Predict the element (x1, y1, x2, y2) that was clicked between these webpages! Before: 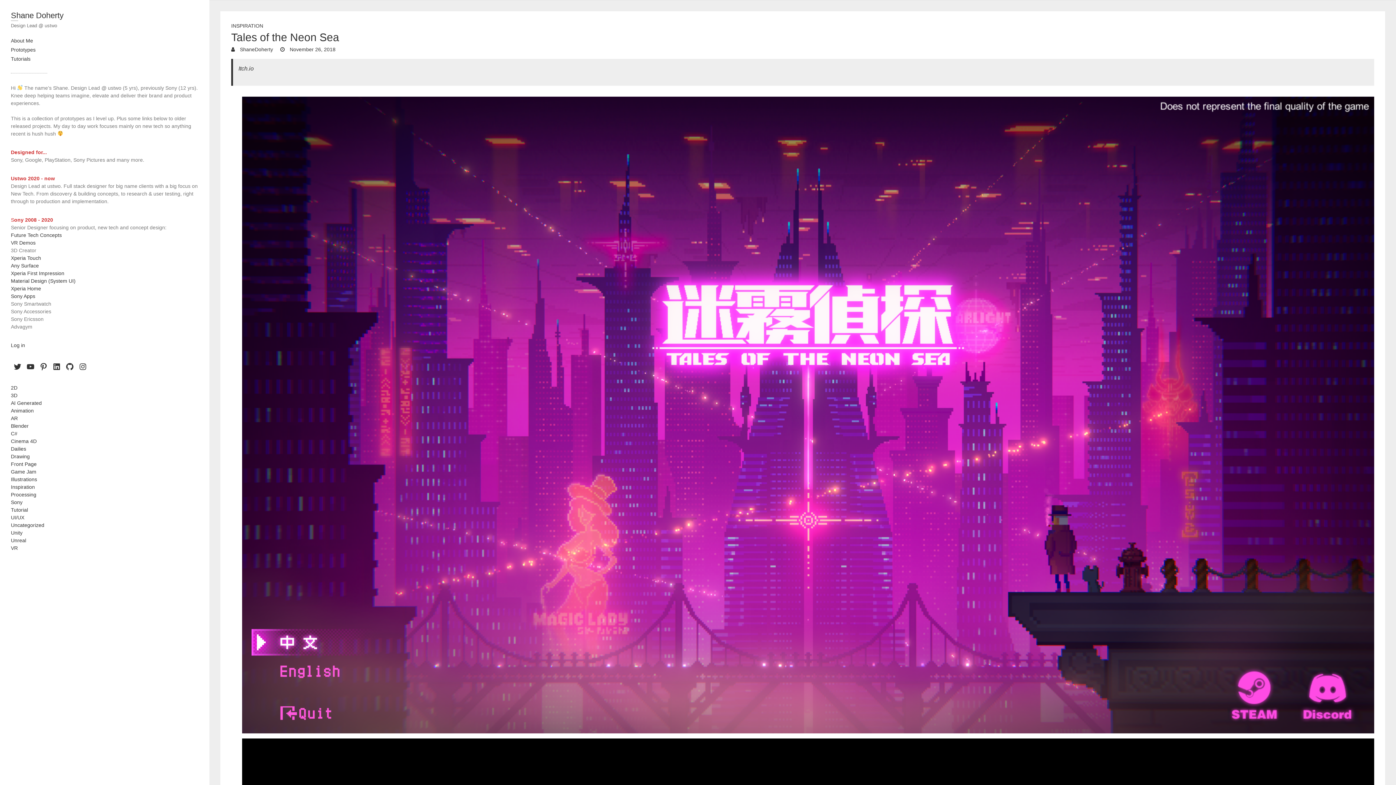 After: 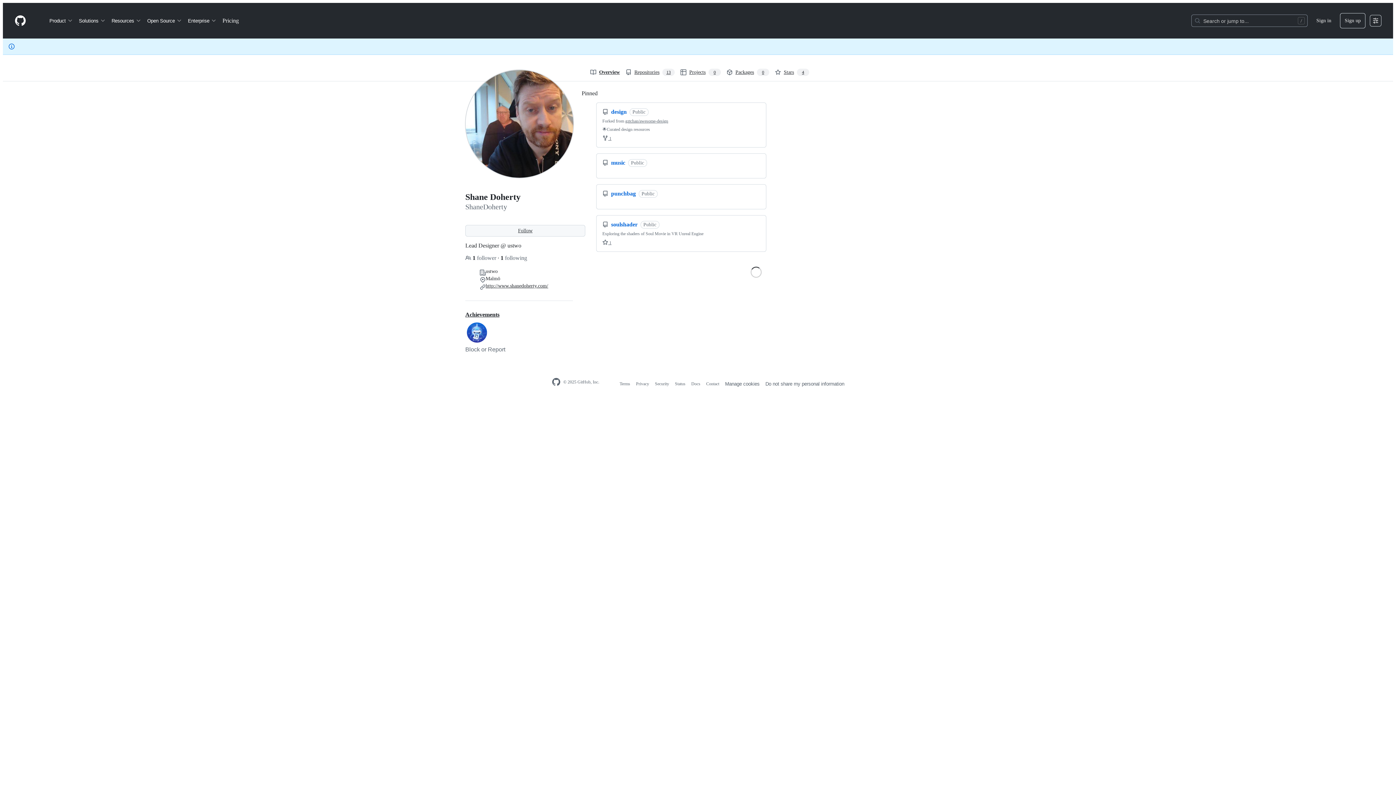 Action: label: GitHub bbox: (63, 360, 76, 373)